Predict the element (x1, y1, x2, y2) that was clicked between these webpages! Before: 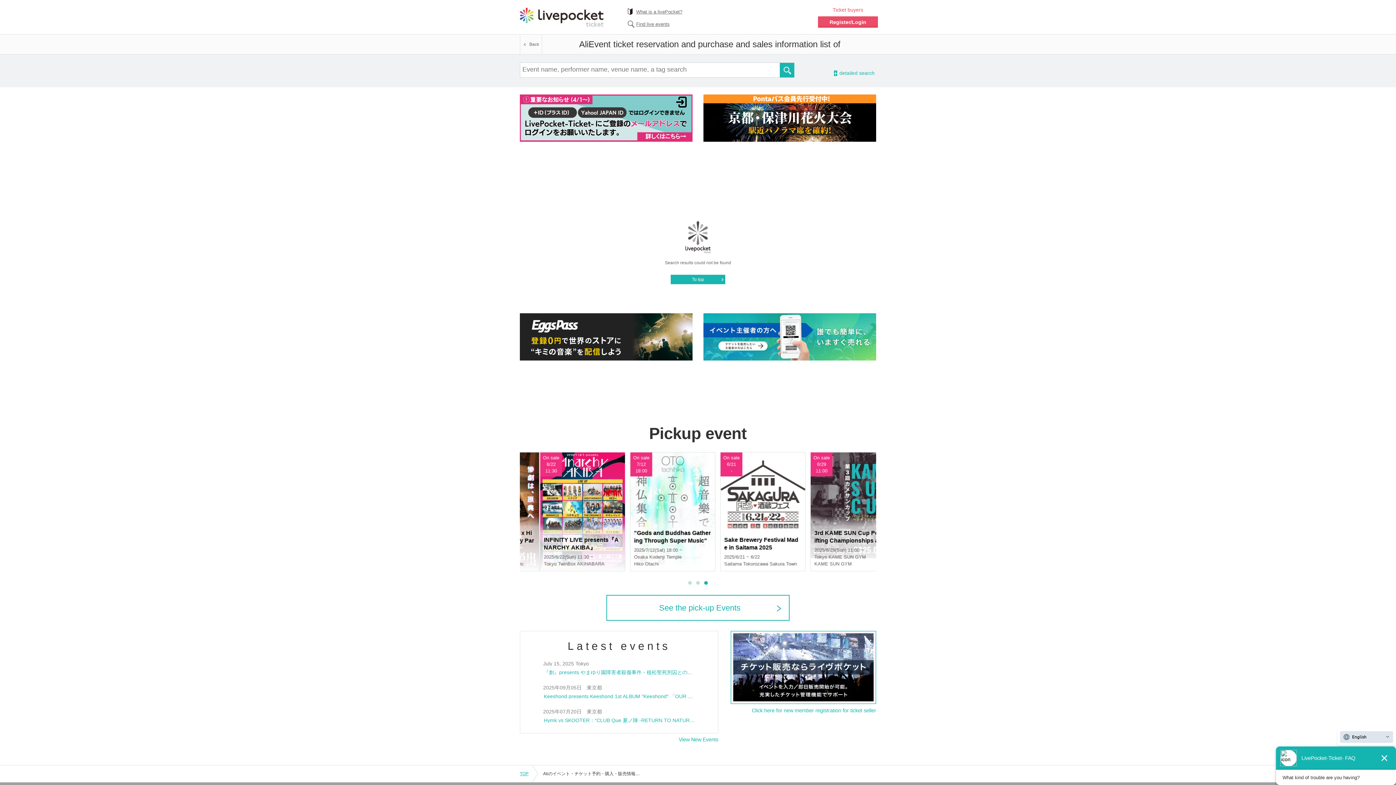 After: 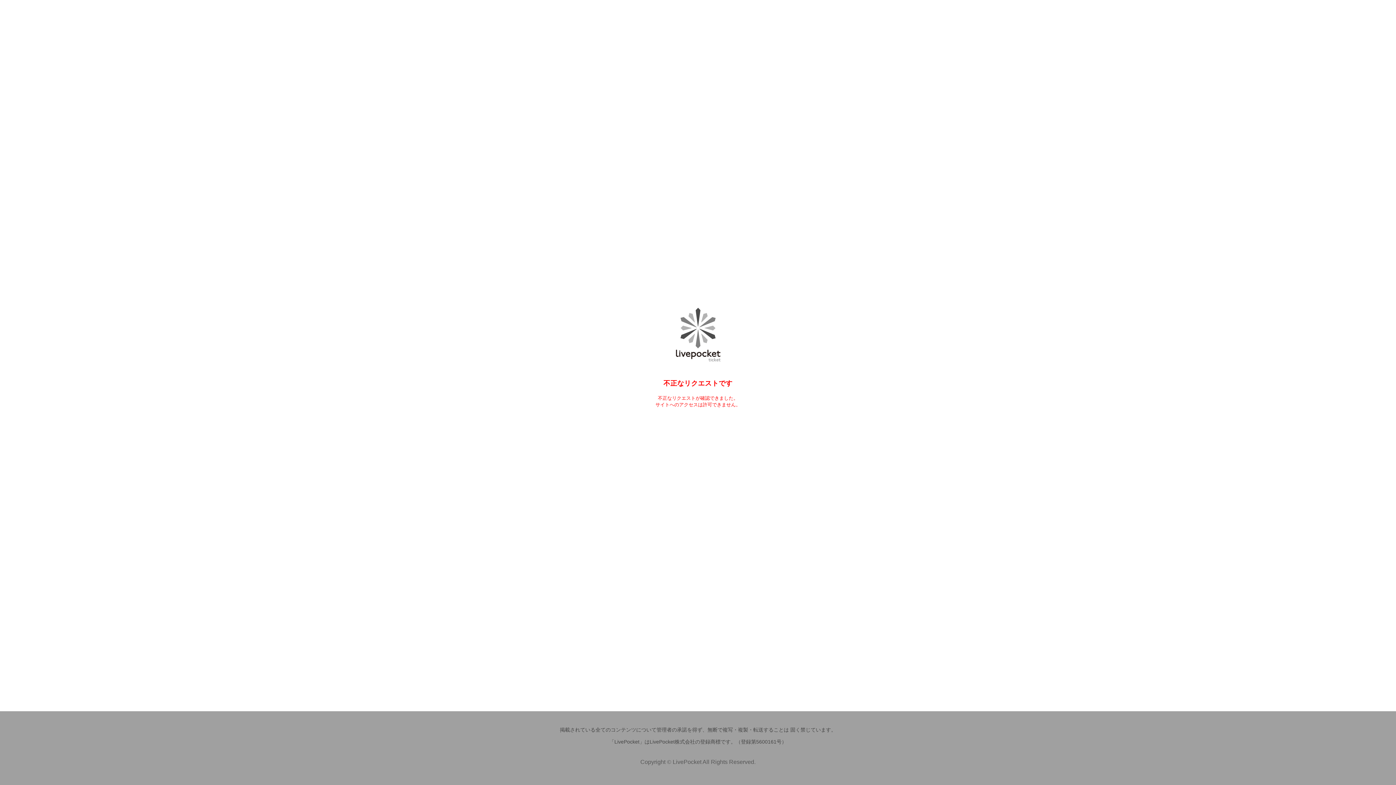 Action: bbox: (520, 452, 605, 571) label: On sale
6/22
11:30
INFINITY LIVE presents『ANARCHY AKIBA』
2025/6/22(Sun) 11:30 ~
Tokyo TwinBox AKIHABARA